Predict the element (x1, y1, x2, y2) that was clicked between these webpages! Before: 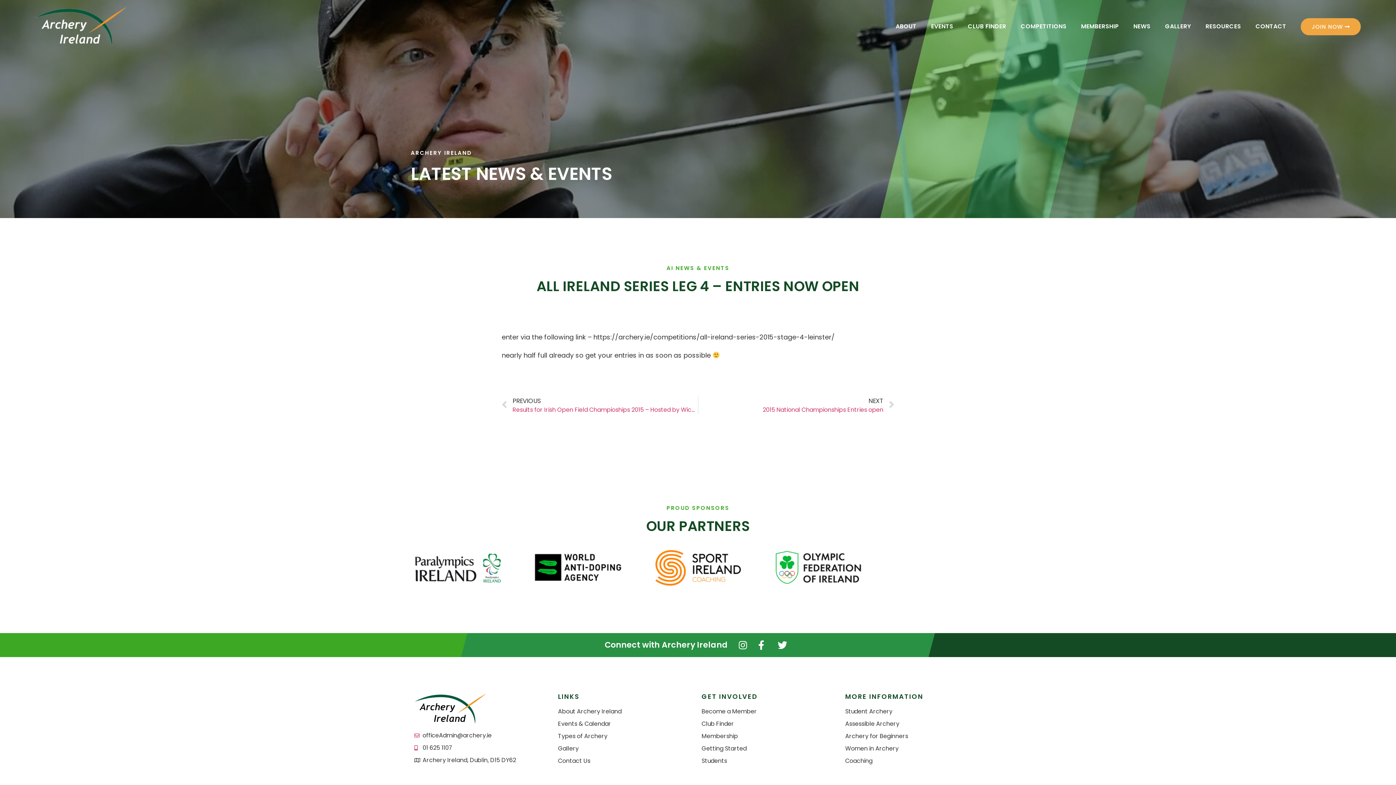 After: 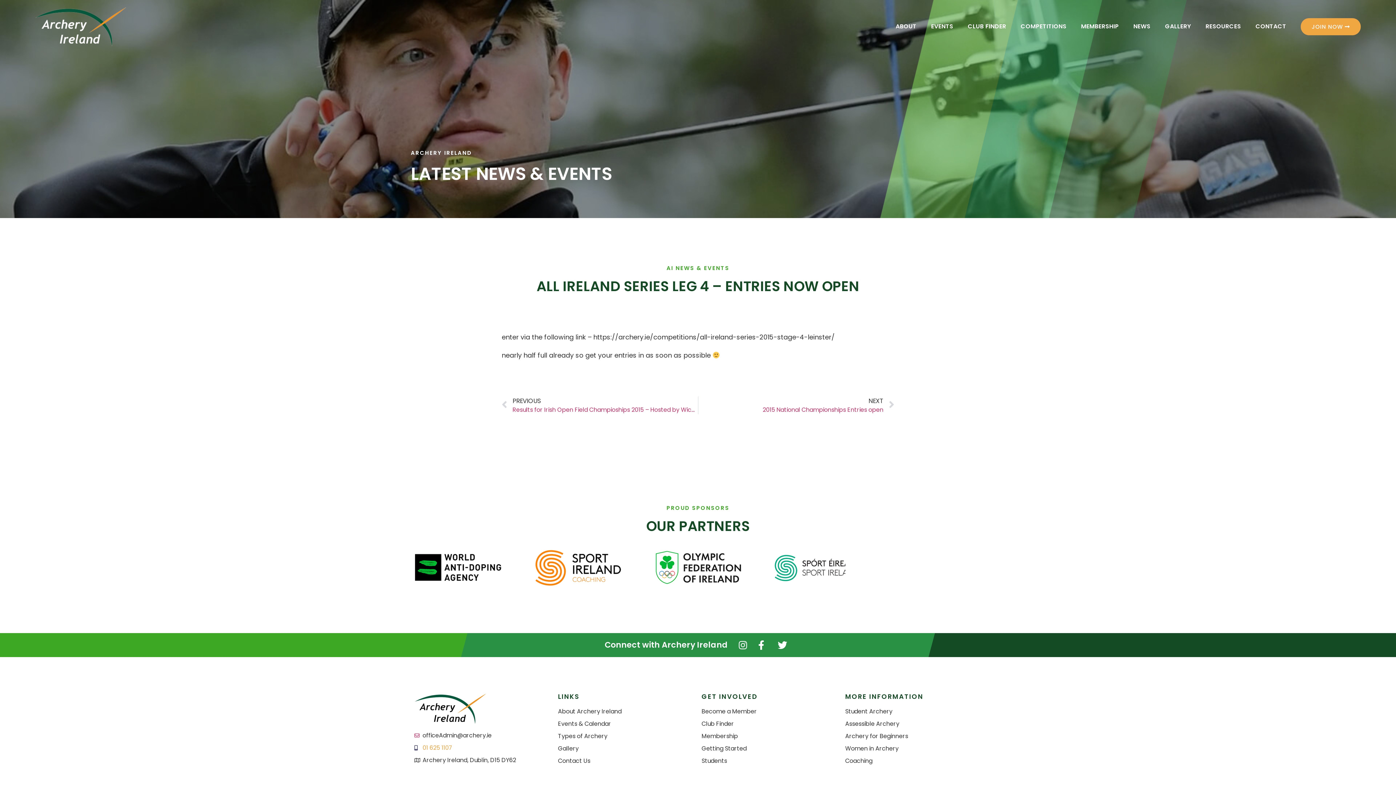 Action: label: 01 625 1107 bbox: (414, 744, 550, 752)